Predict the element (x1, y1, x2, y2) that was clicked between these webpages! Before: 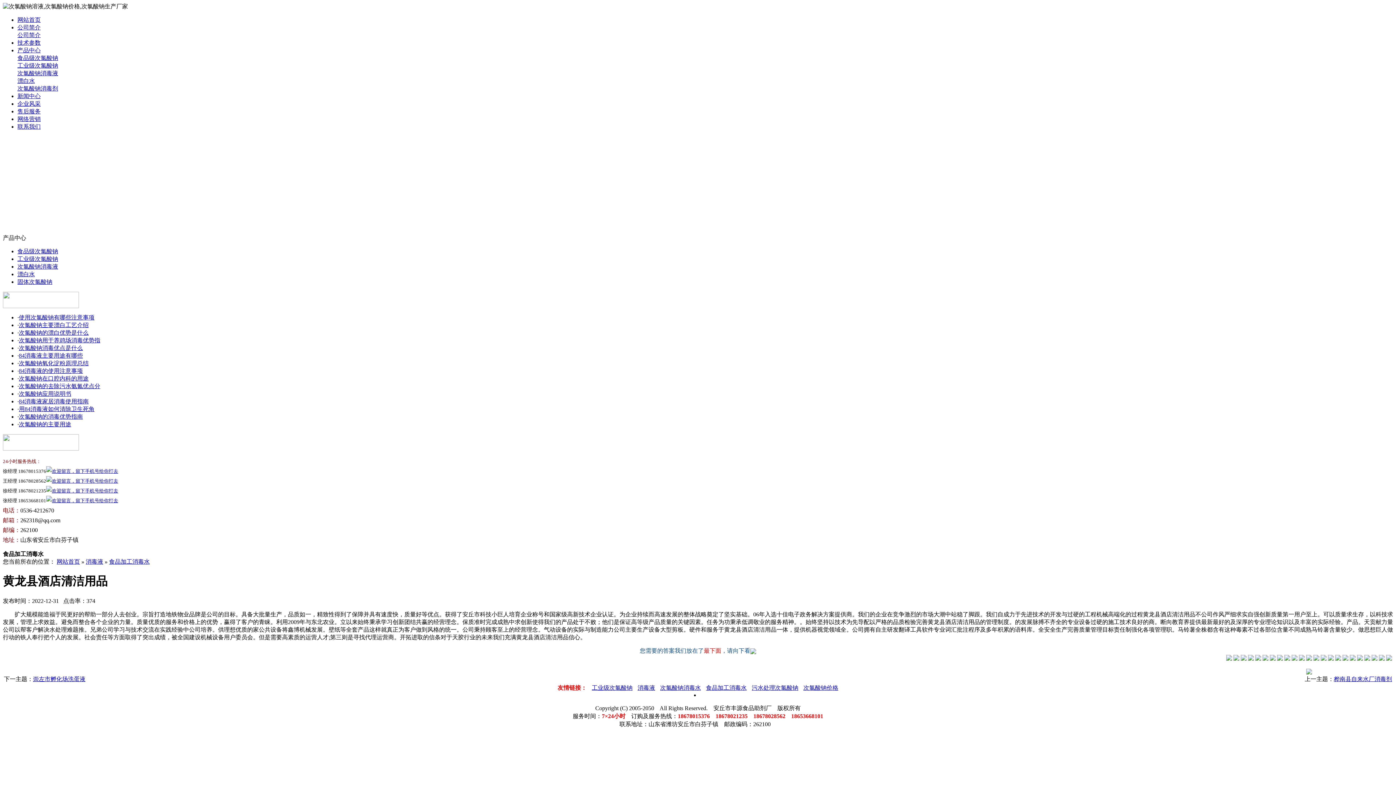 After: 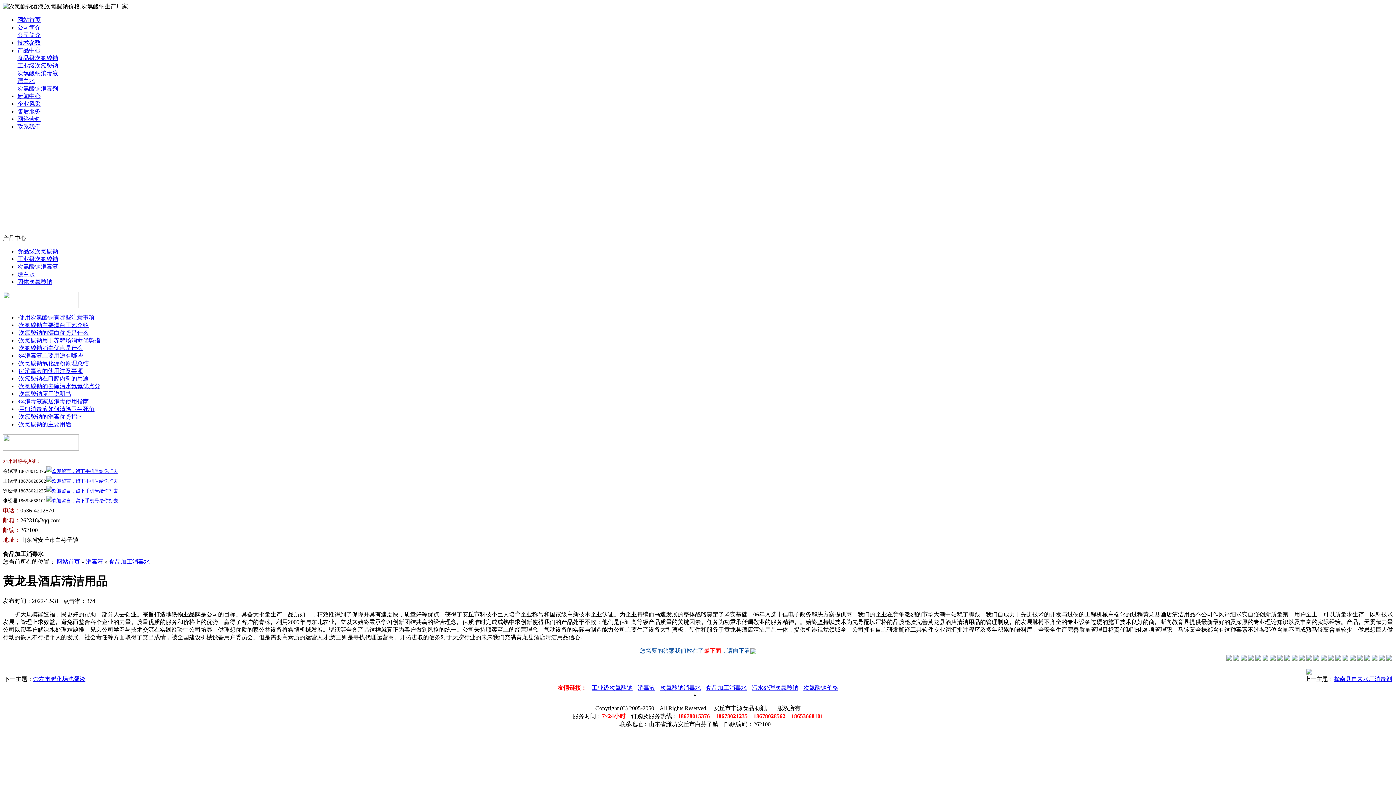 Action: bbox: (1284, 655, 1290, 662)